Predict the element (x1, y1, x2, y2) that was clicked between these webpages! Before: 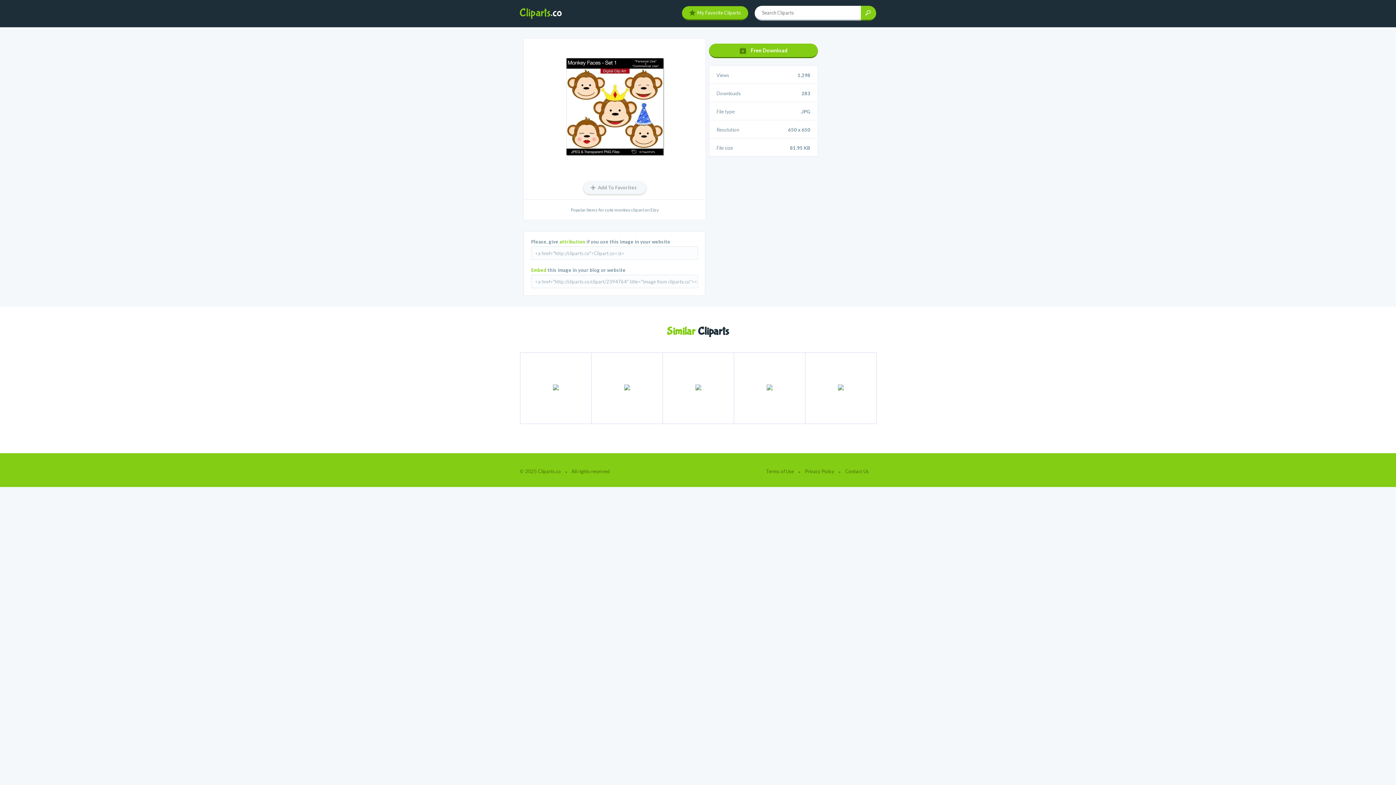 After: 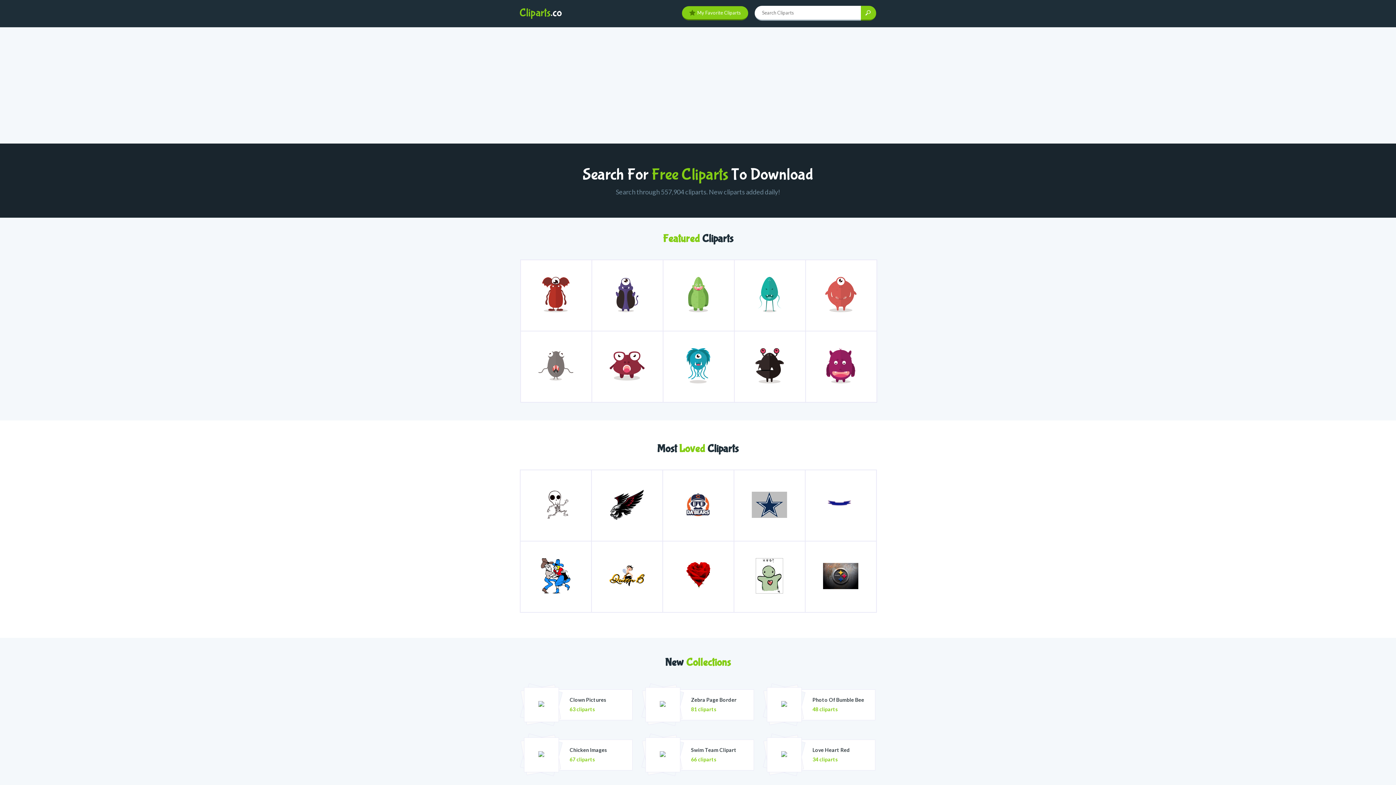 Action: bbox: (520, 13, 561, 20)